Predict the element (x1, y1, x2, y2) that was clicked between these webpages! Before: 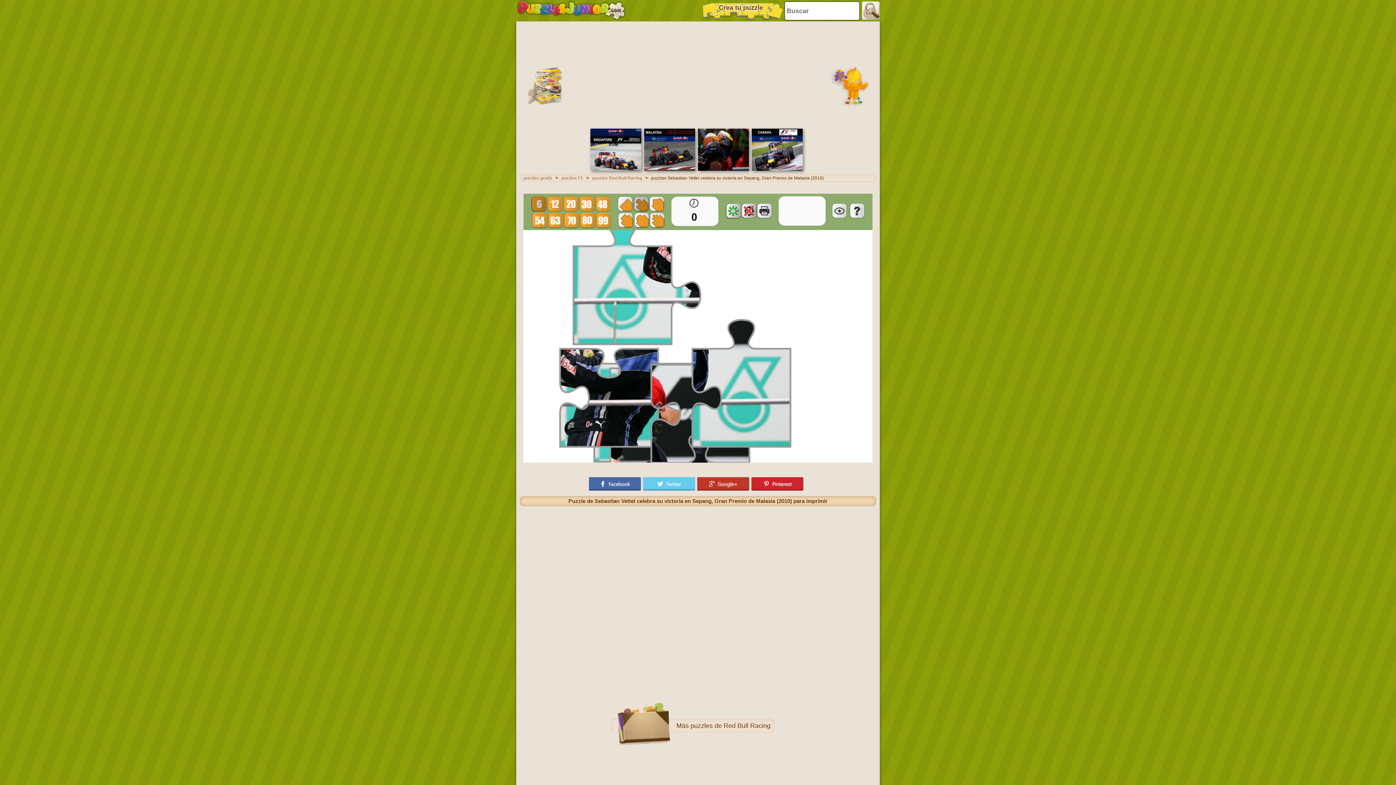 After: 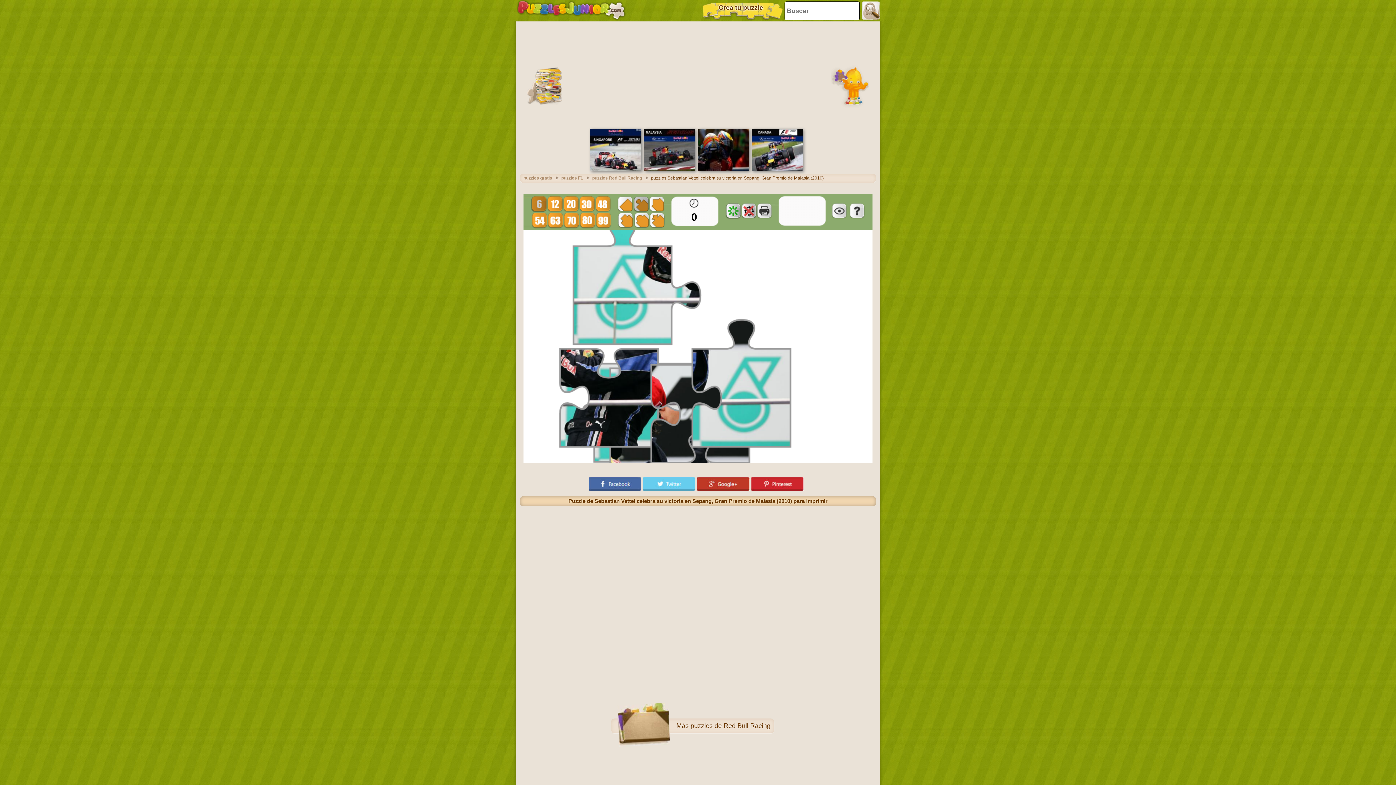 Action: bbox: (751, 477, 805, 490)